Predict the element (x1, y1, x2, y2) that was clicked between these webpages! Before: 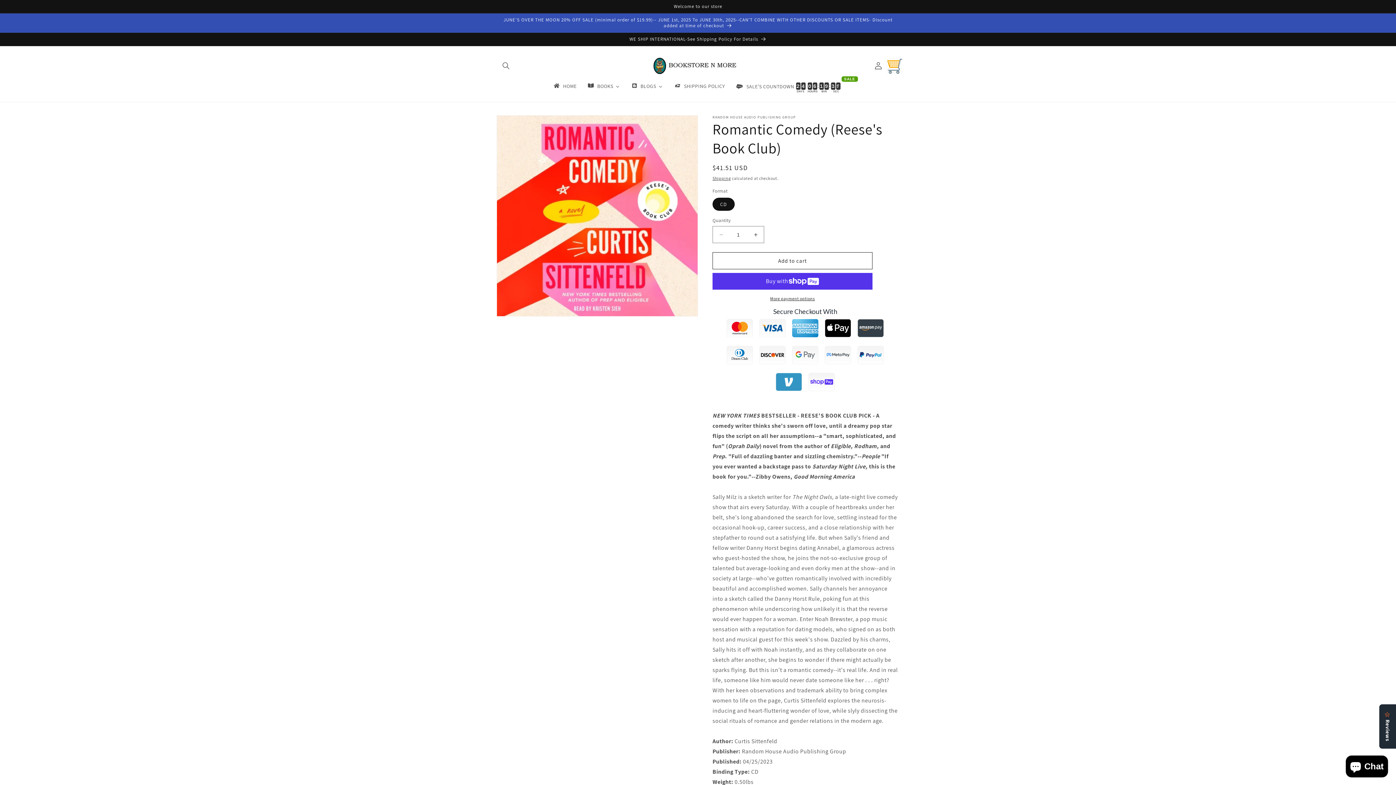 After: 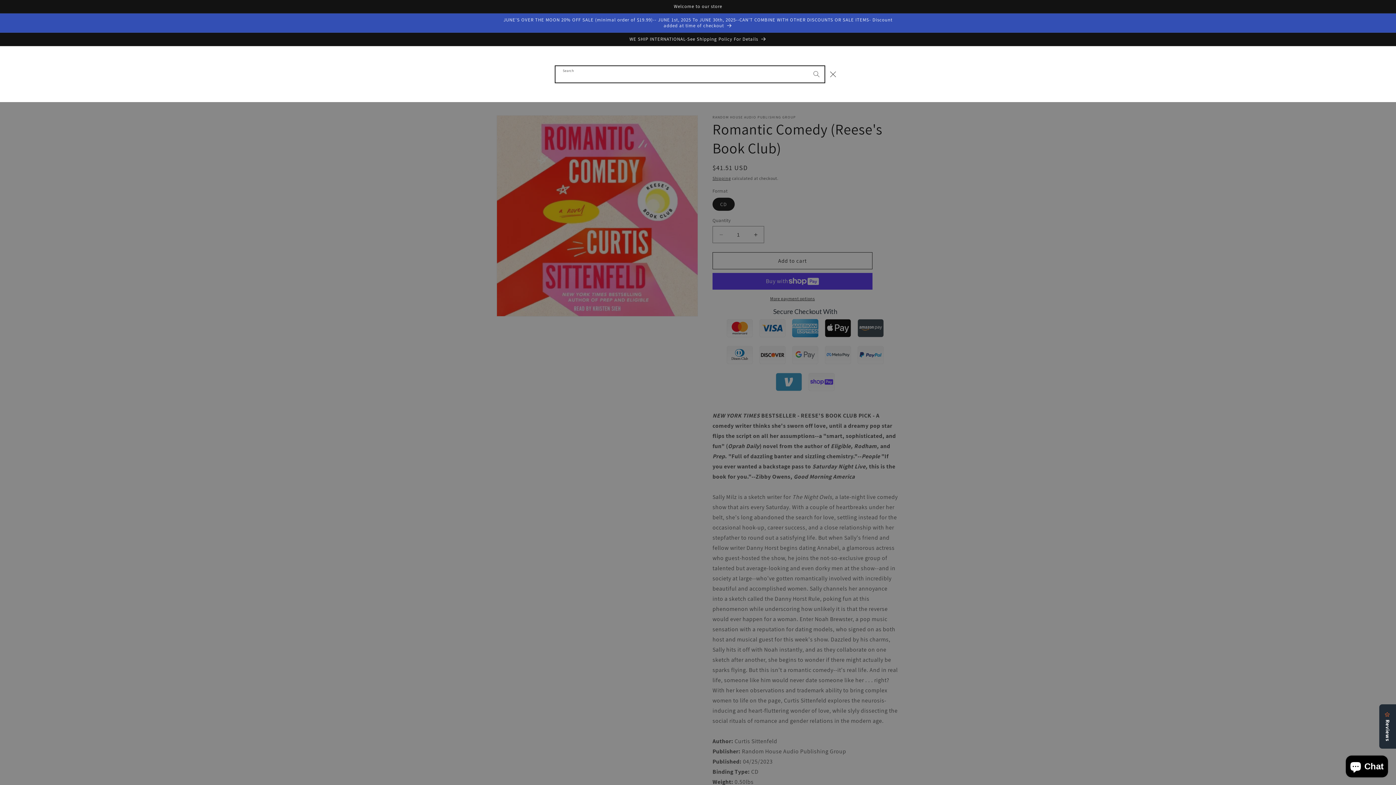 Action: bbox: (498, 57, 514, 73) label: Search